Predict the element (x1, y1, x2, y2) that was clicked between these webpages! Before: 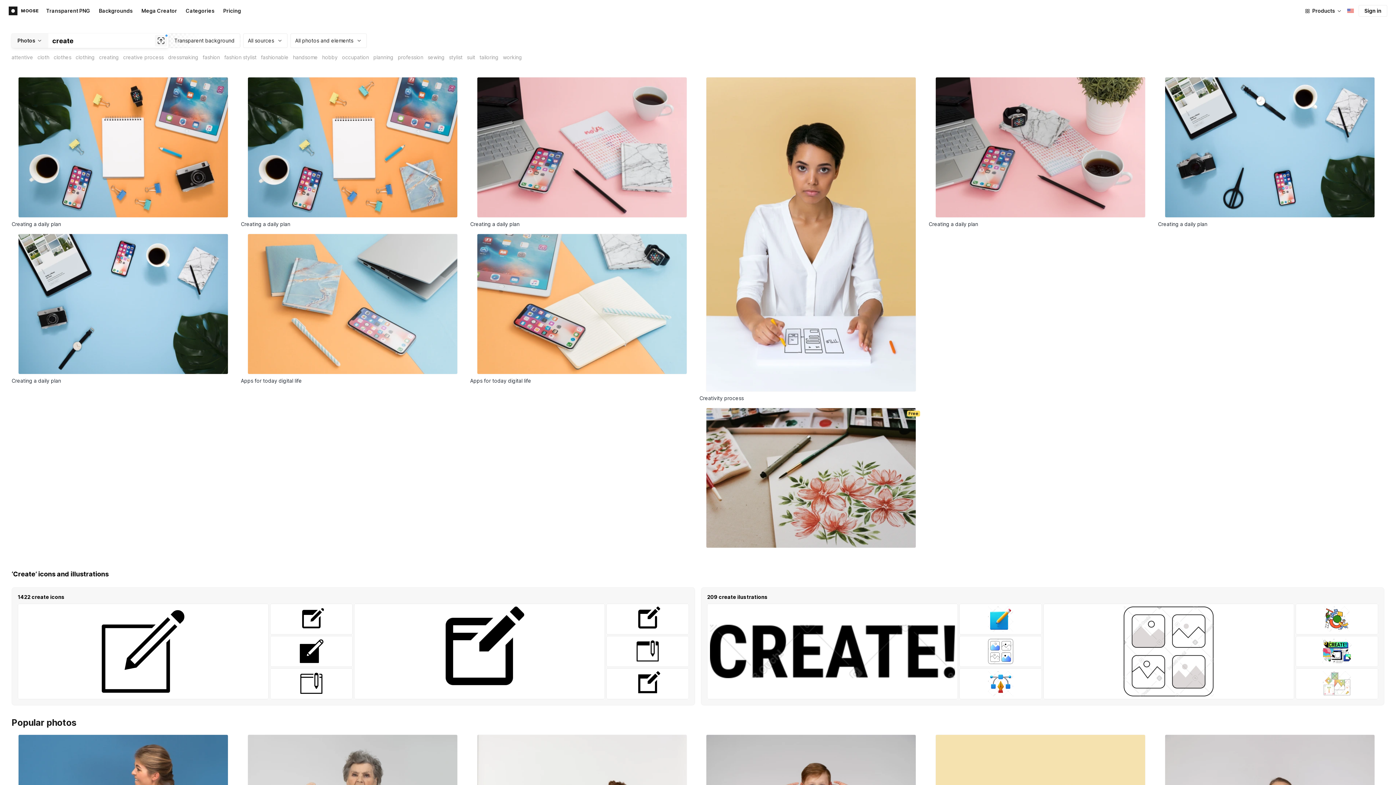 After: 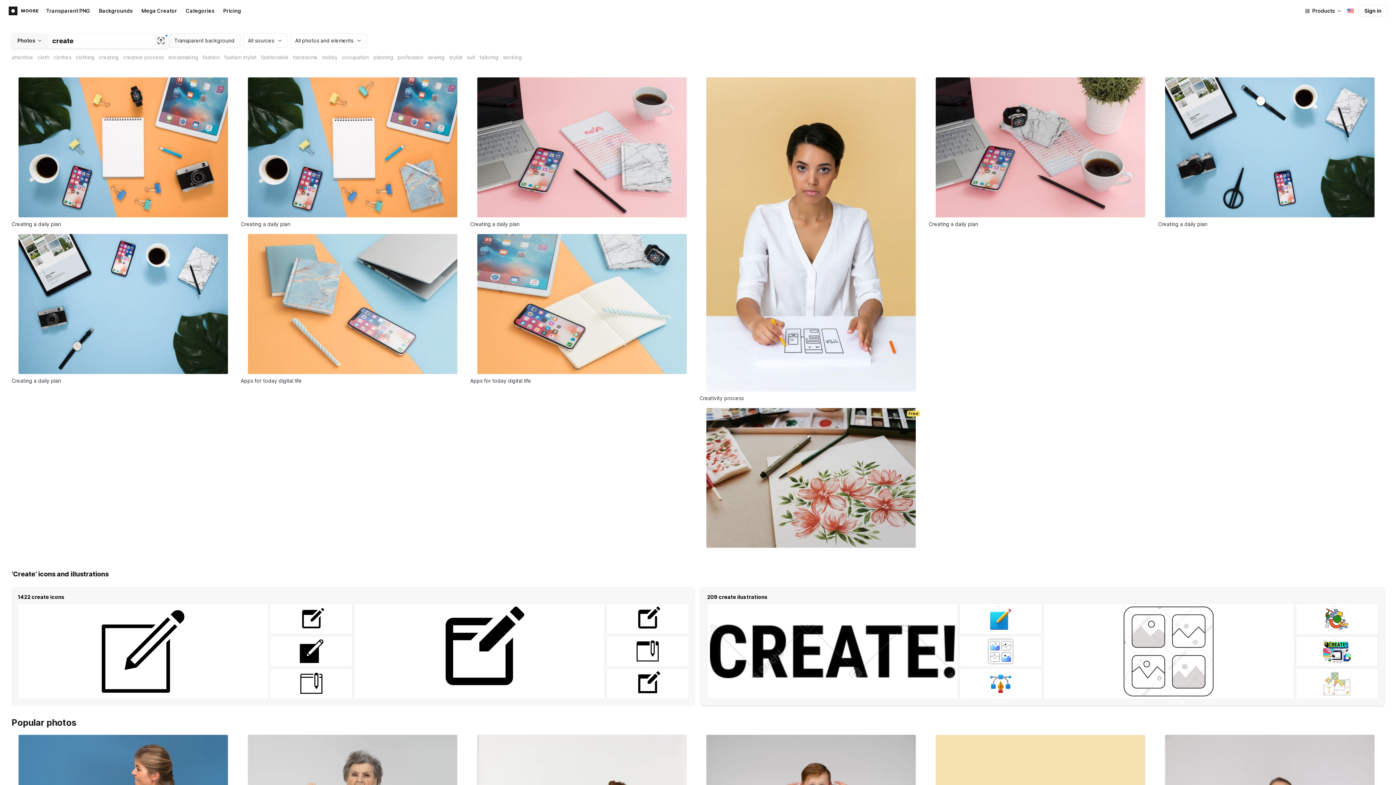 Action: bbox: (1295, 636, 1378, 667)